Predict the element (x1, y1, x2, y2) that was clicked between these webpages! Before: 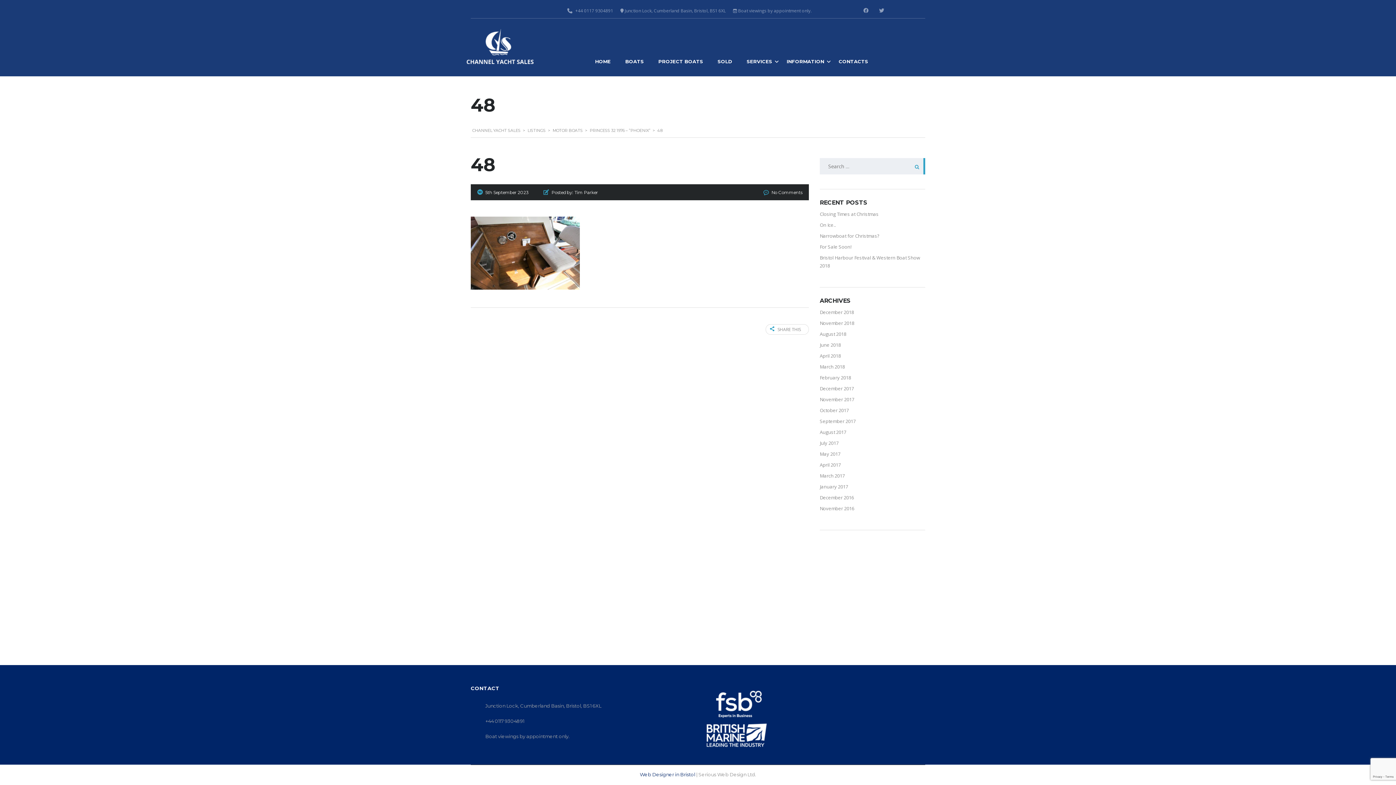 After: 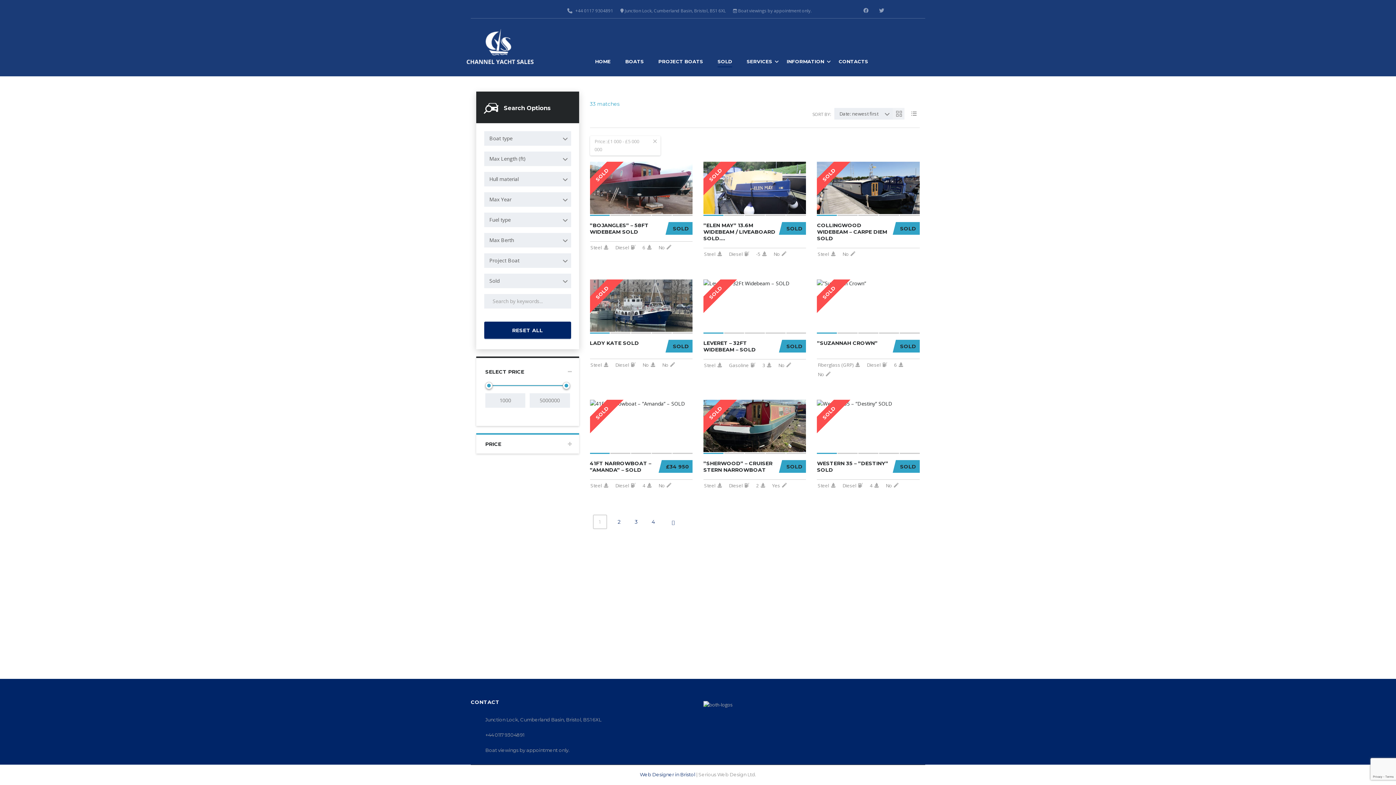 Action: bbox: (717, 58, 732, 69) label: SOLD